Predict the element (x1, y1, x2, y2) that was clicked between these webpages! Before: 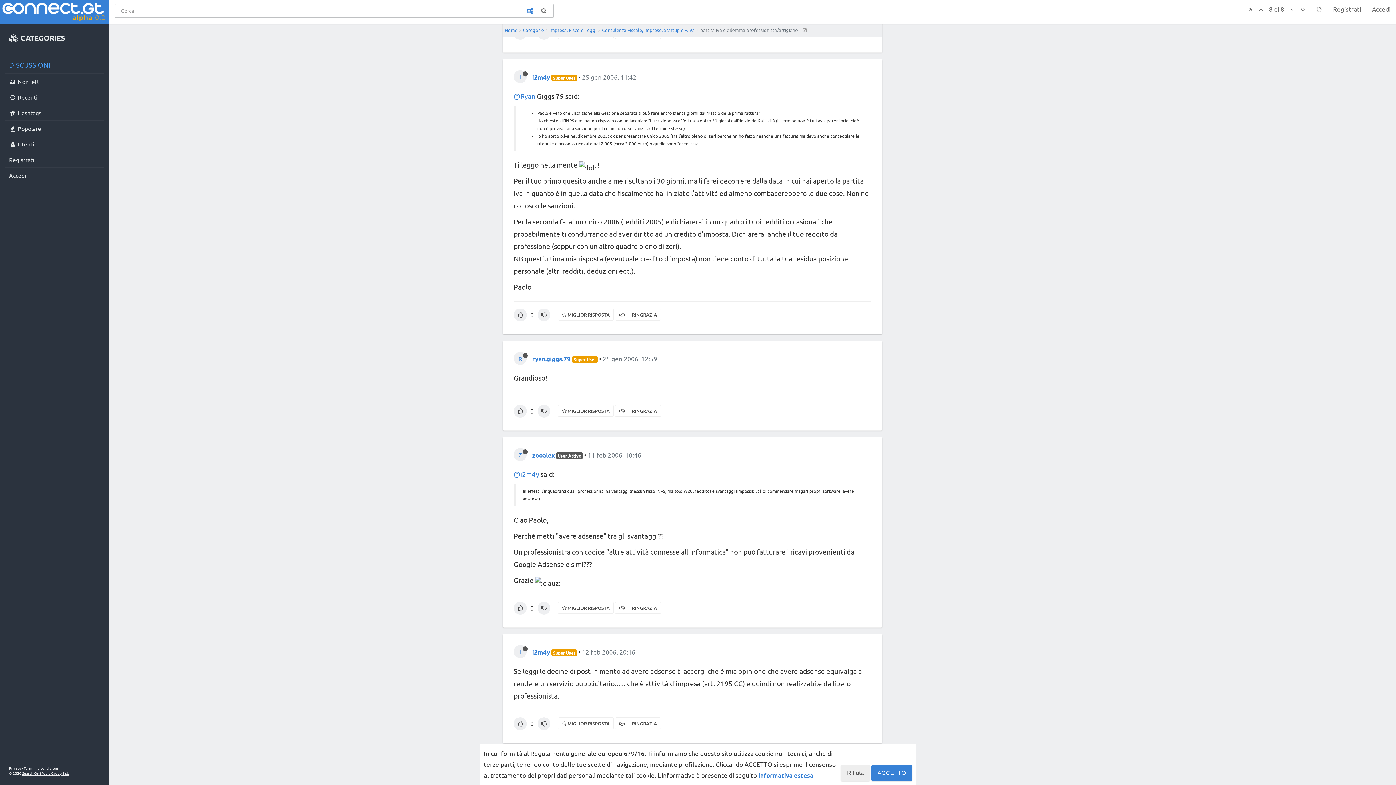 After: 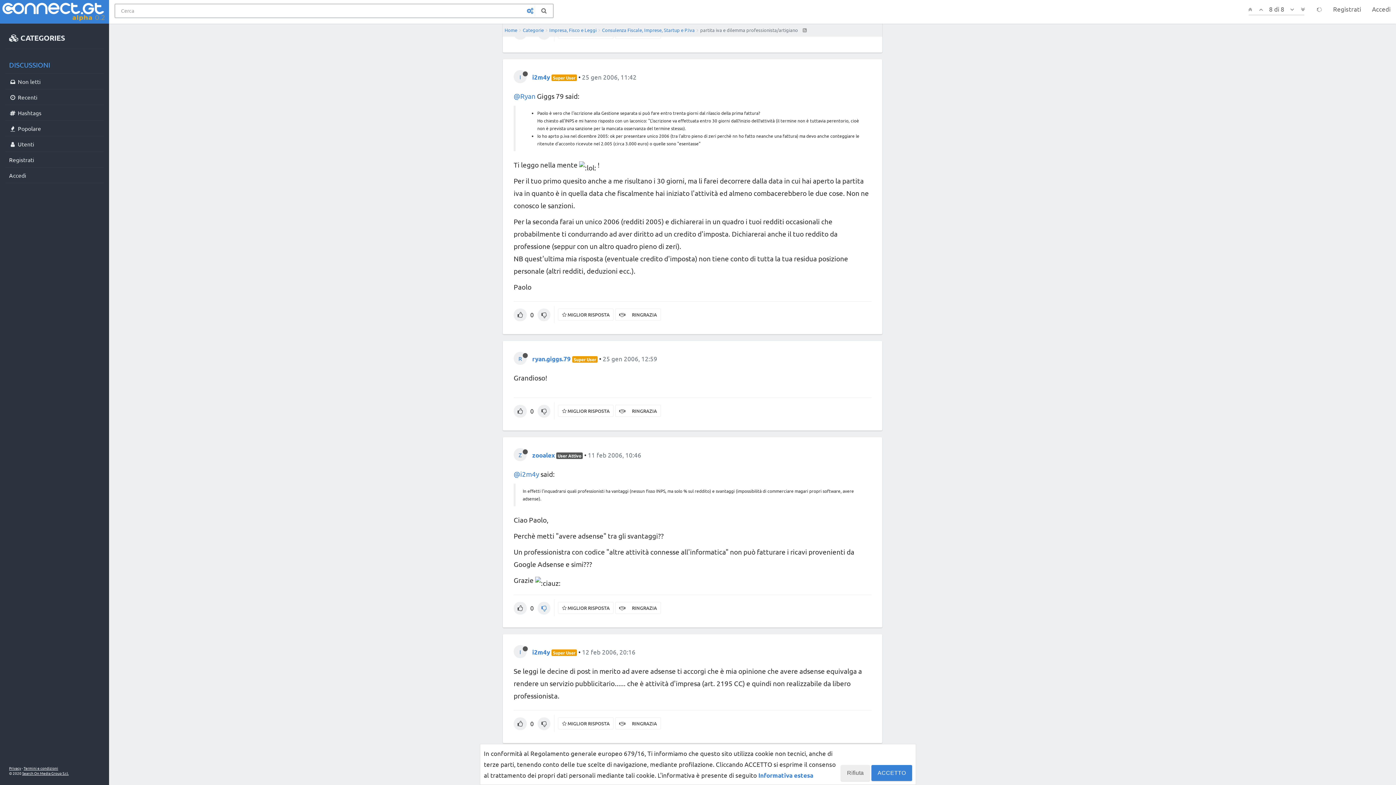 Action: bbox: (537, 602, 550, 615)